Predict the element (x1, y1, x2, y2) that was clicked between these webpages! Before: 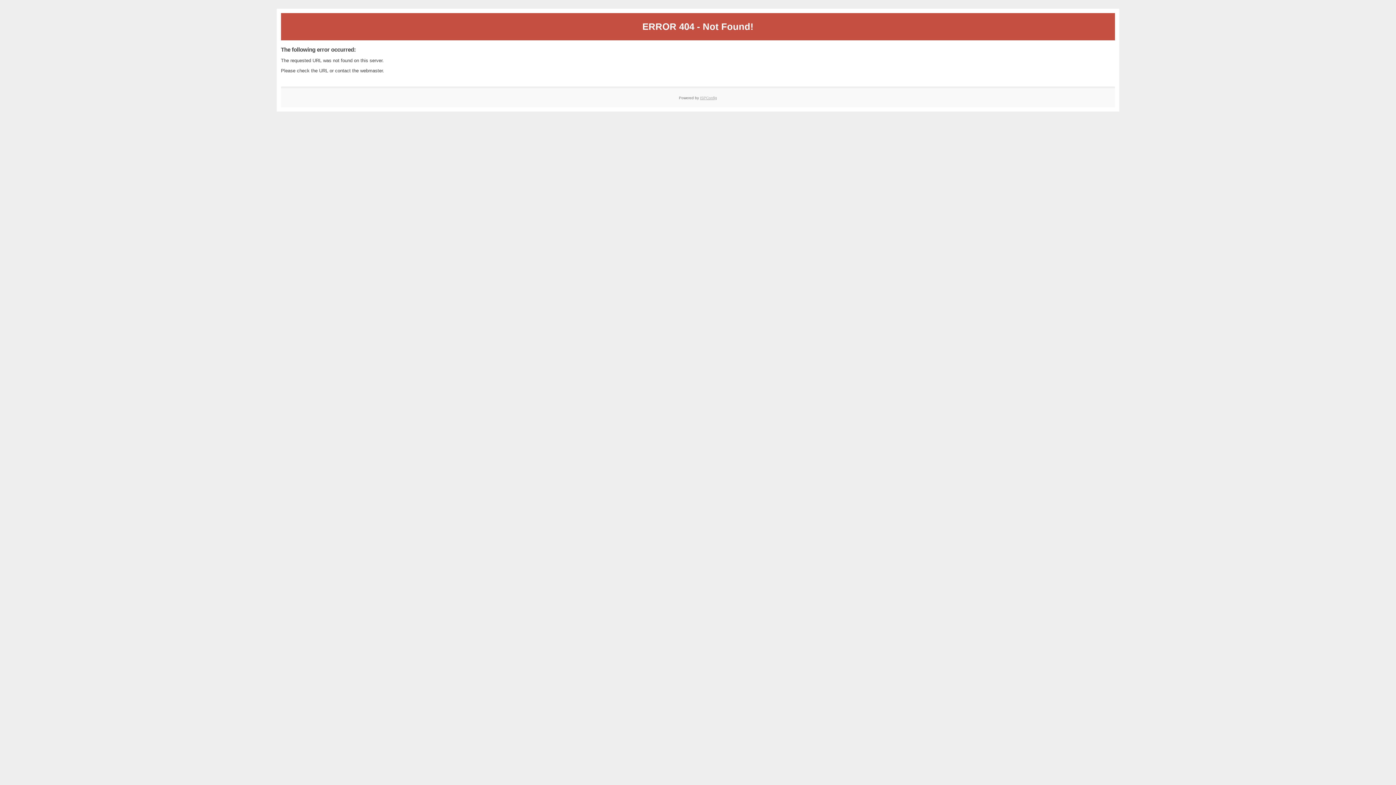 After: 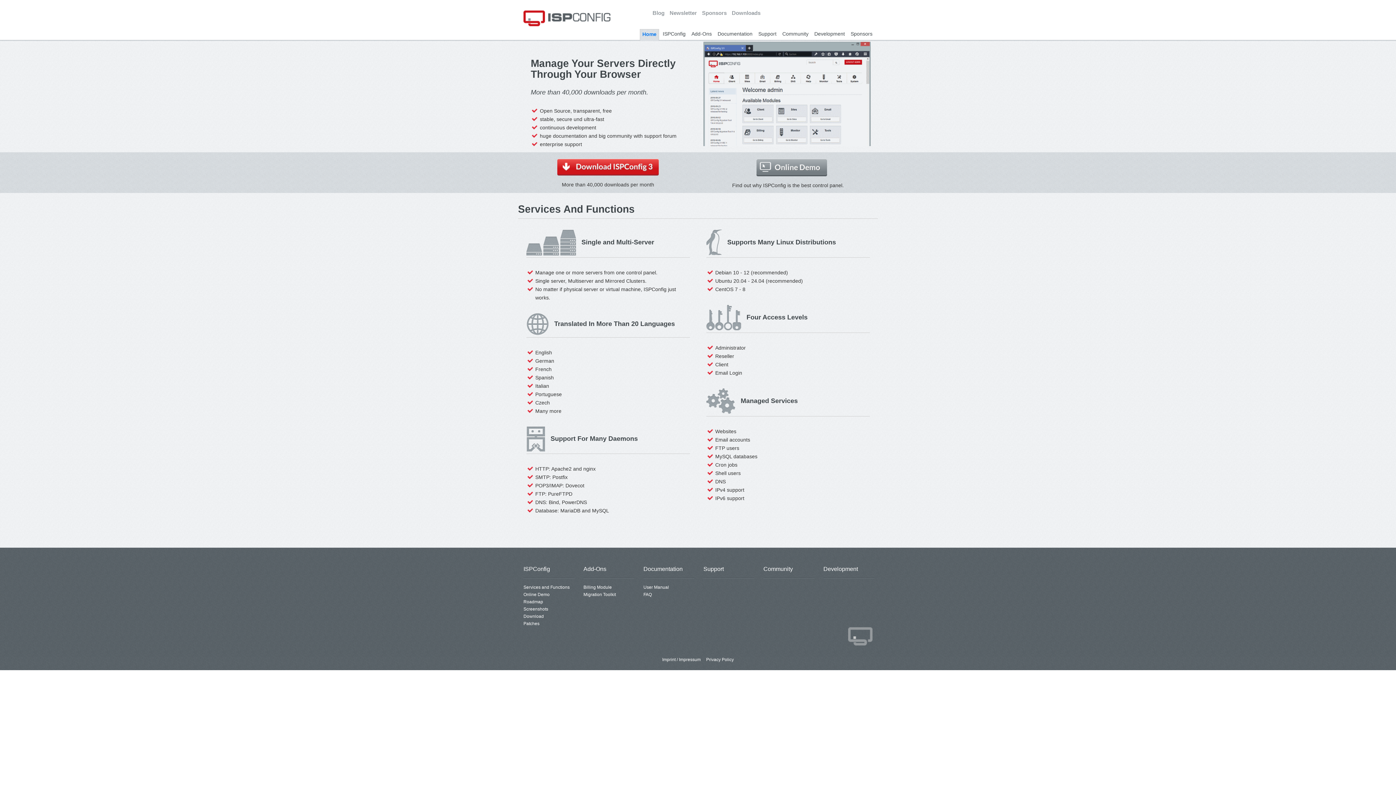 Action: label: ISPConfig bbox: (700, 95, 717, 99)